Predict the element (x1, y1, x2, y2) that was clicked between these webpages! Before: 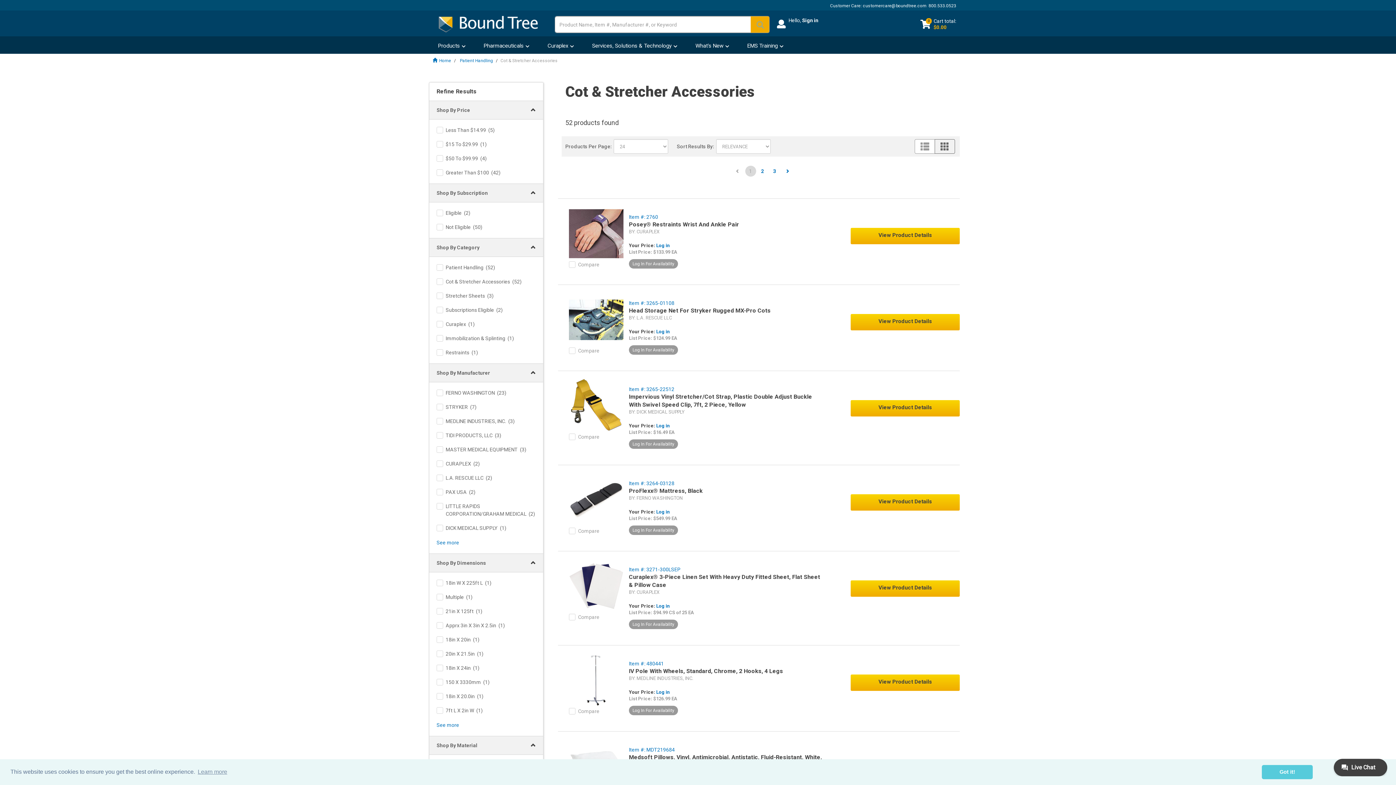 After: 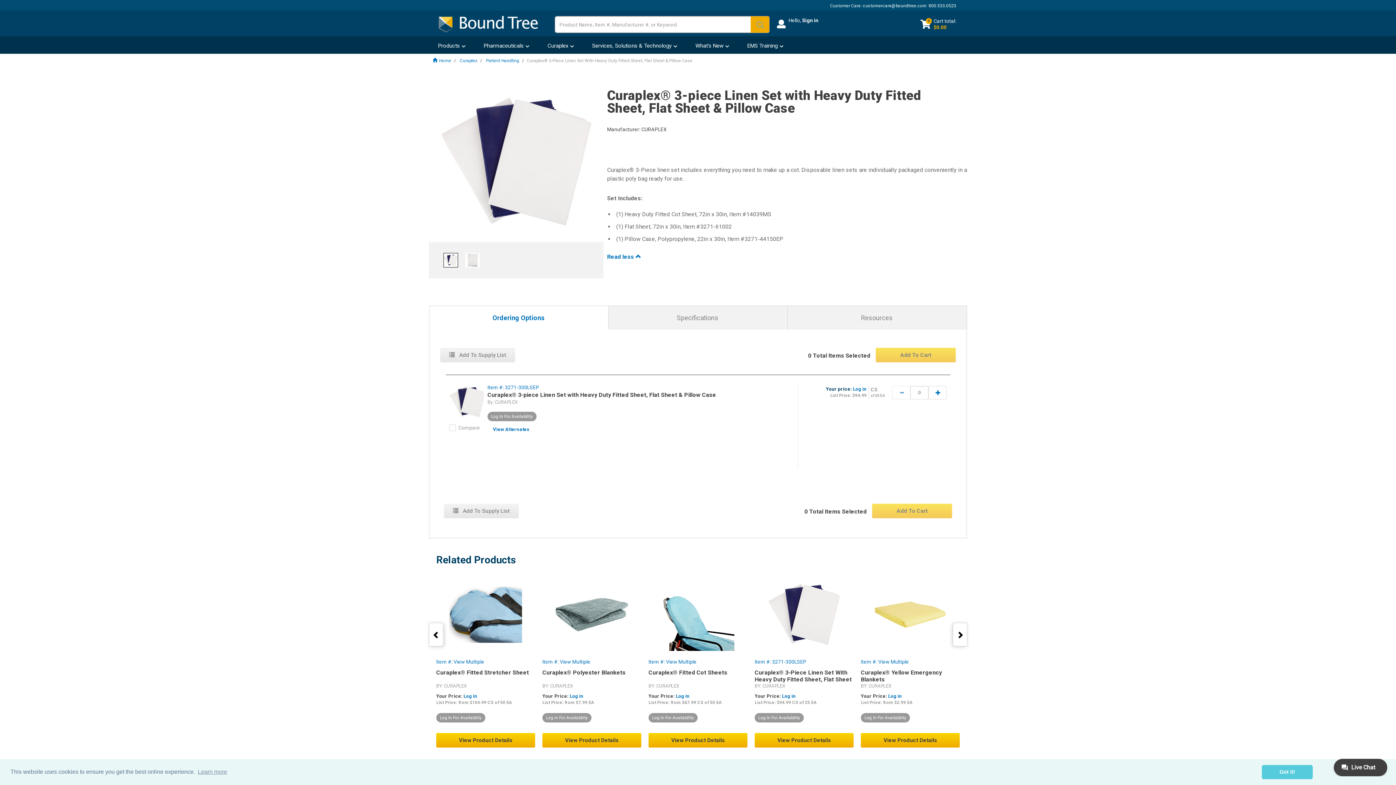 Action: bbox: (629, 573, 824, 589) label: Curaplex® 3-Piece Linen Set With Heavy Duty Fitted Sheet, Flat Sheet & Pillow Case